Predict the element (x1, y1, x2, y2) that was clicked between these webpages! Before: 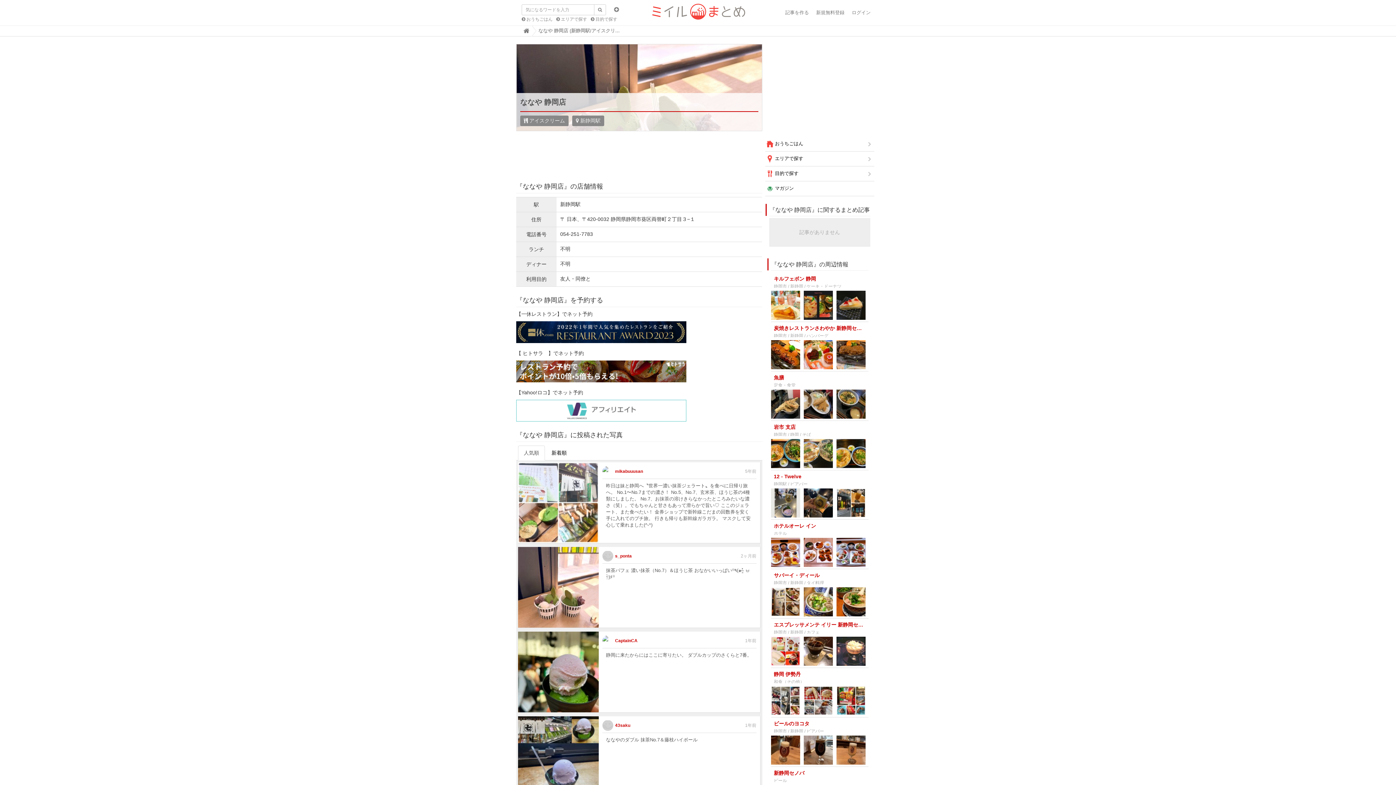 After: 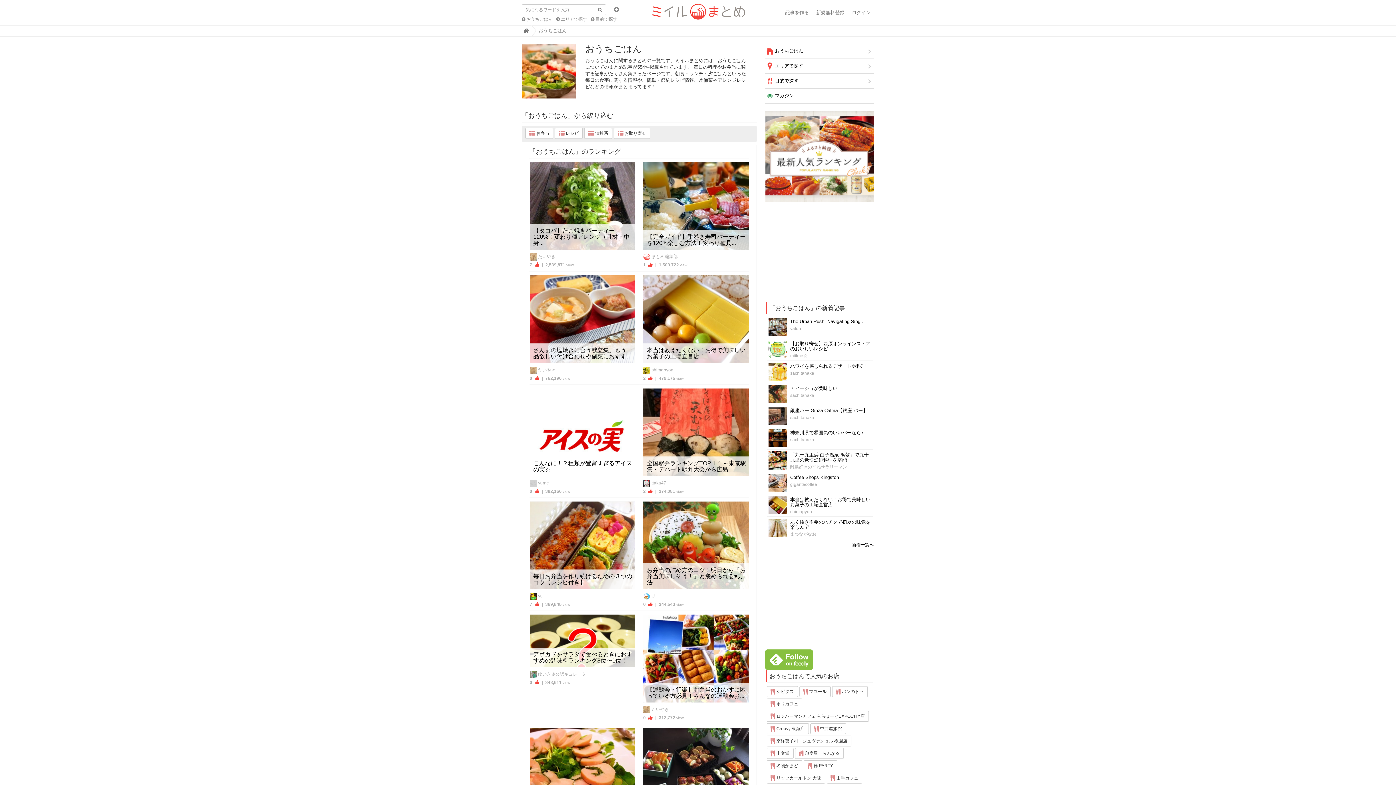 Action: label:  おうちごはん bbox: (765, 136, 874, 151)